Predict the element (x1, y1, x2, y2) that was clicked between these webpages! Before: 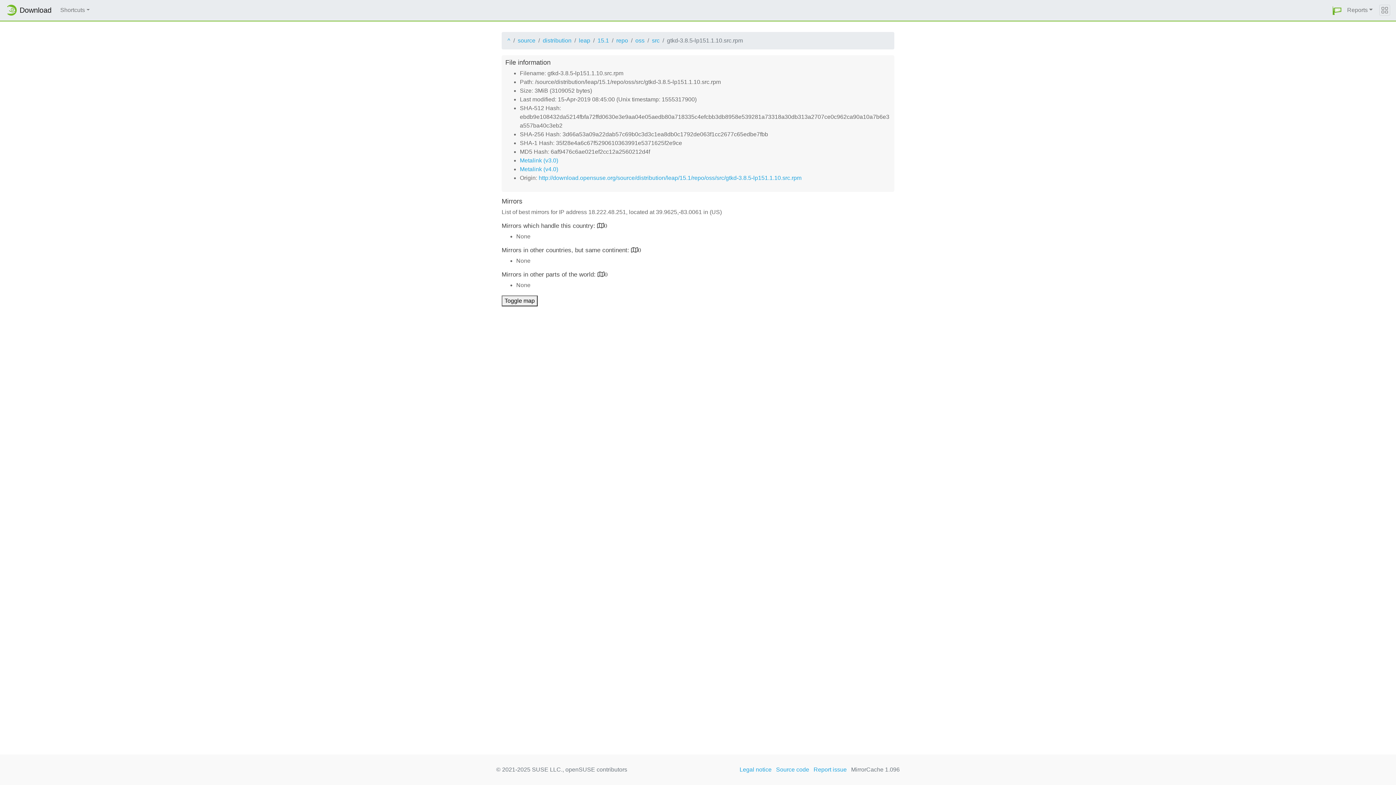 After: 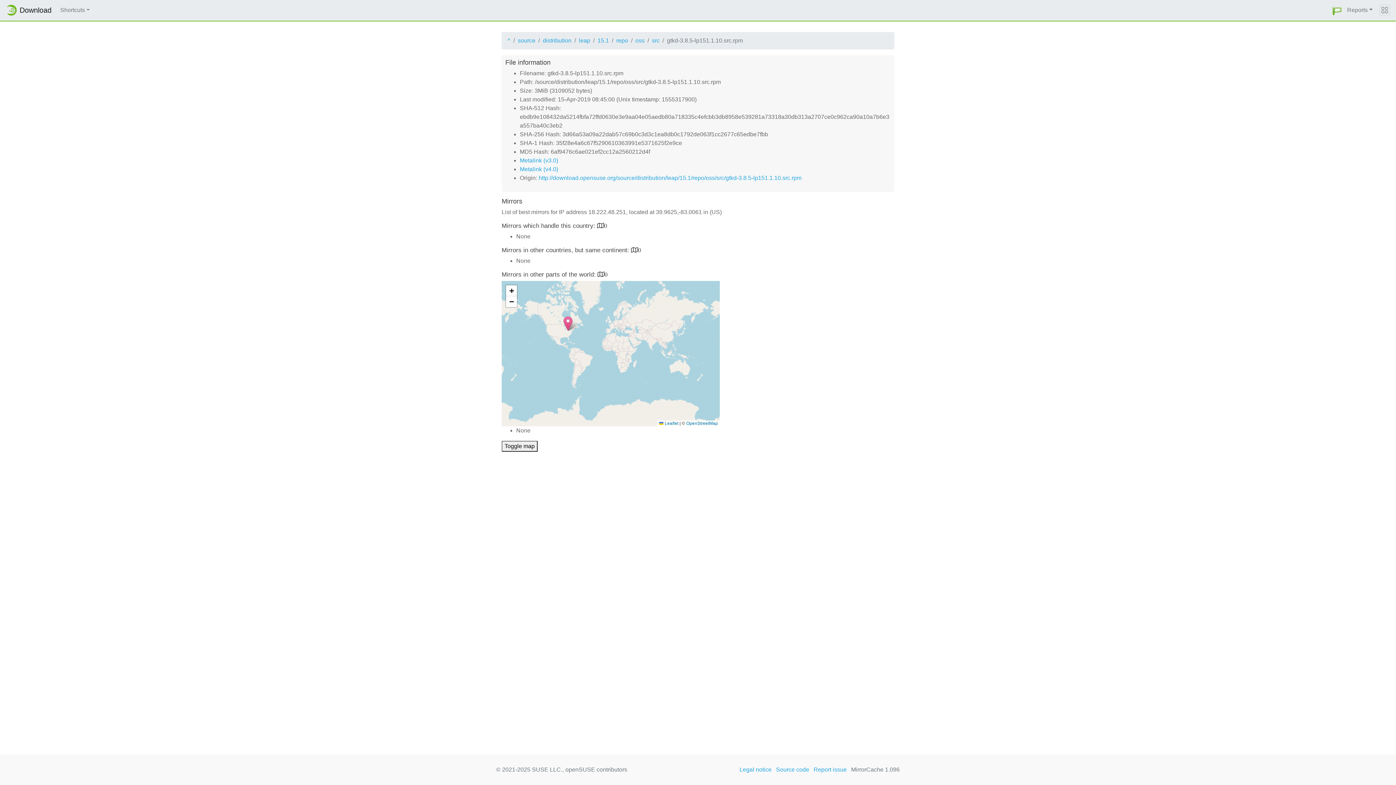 Action: label: Mirrors in other parts of the world:  bbox: (501, 271, 597, 278)